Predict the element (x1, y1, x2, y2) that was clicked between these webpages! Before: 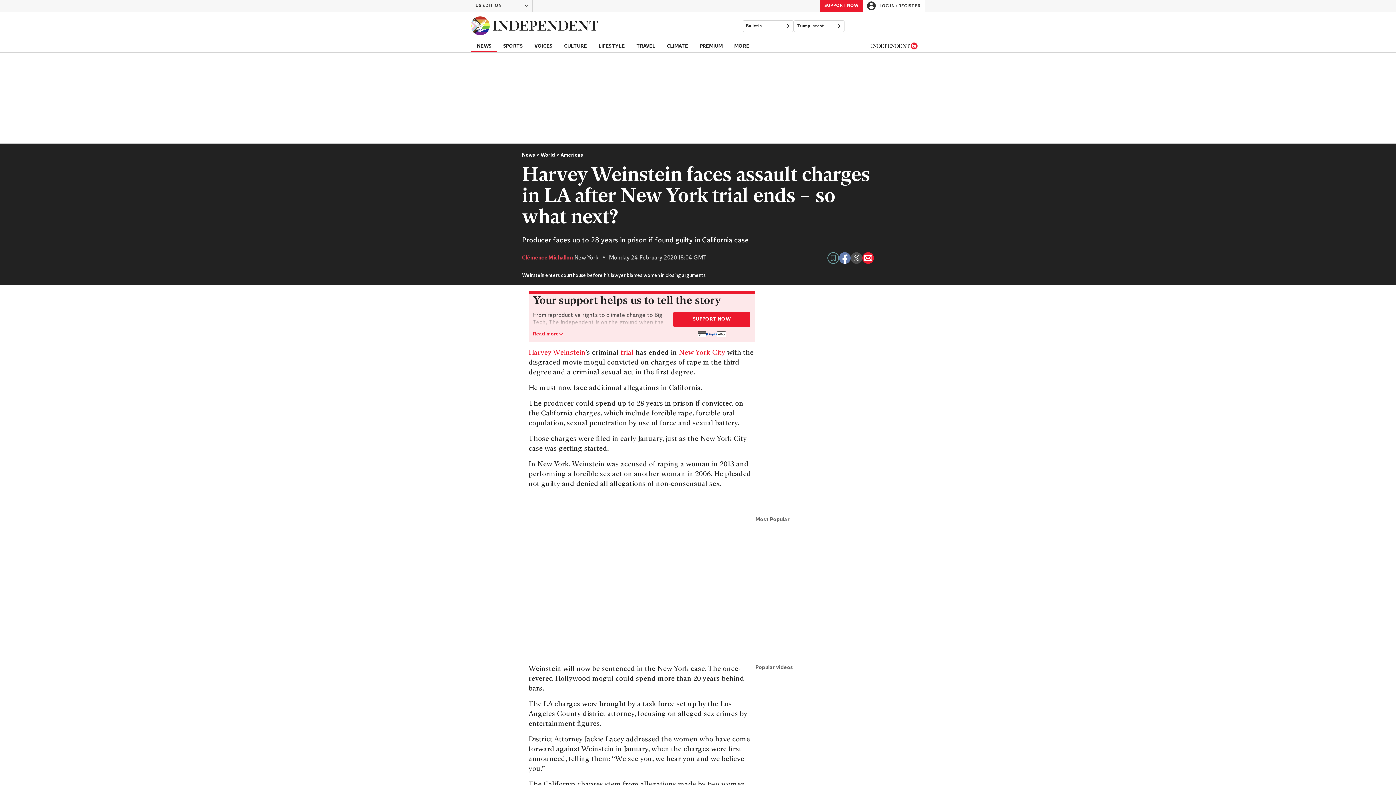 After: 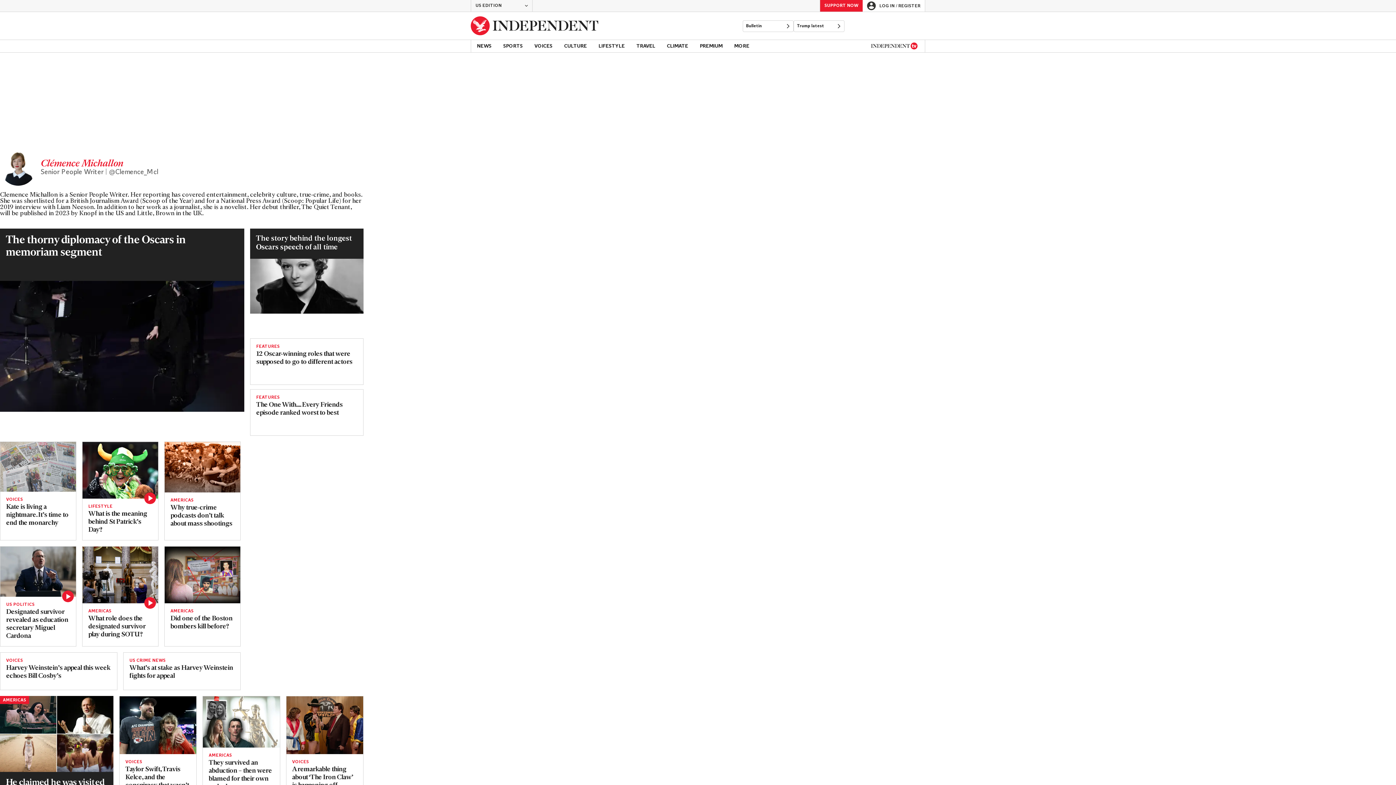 Action: bbox: (522, 254, 573, 261) label: Clémence Michallon